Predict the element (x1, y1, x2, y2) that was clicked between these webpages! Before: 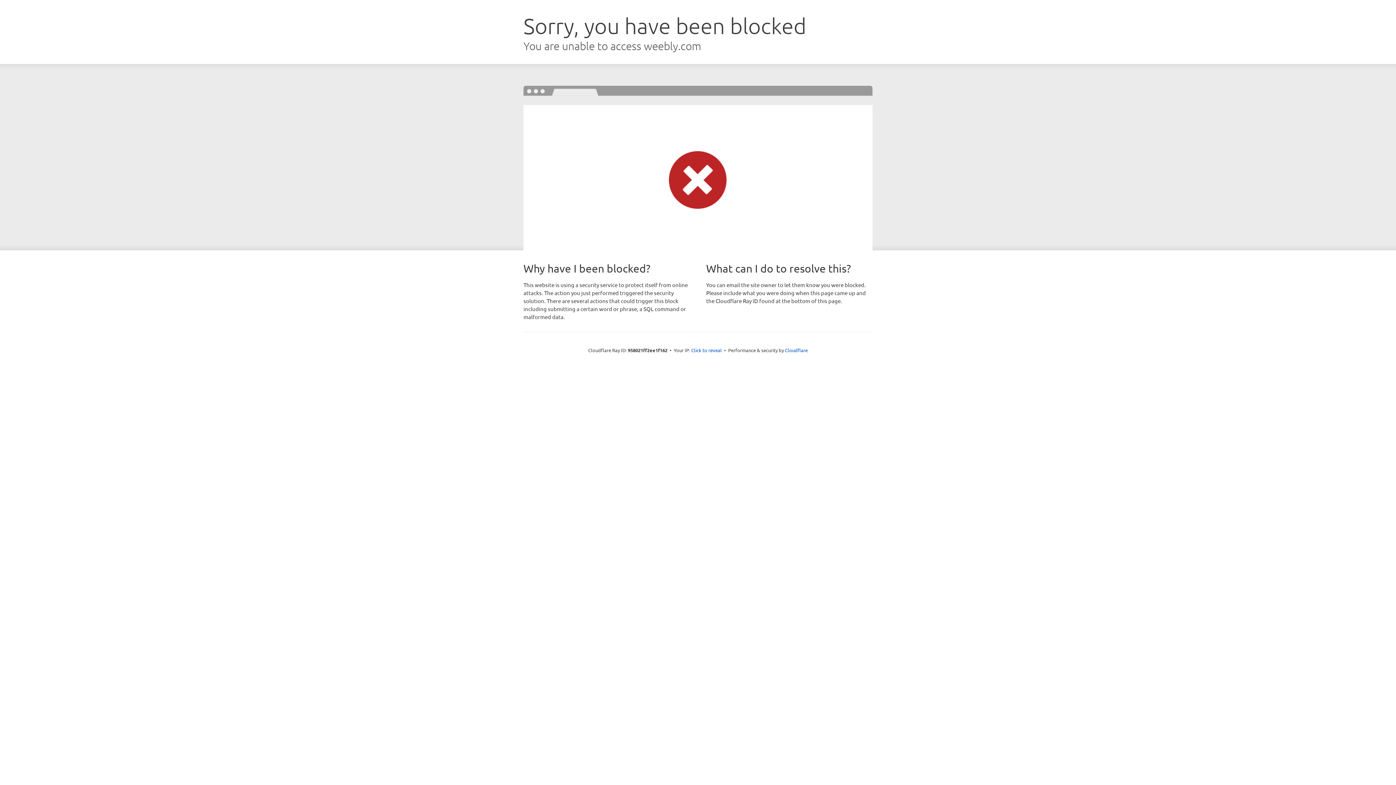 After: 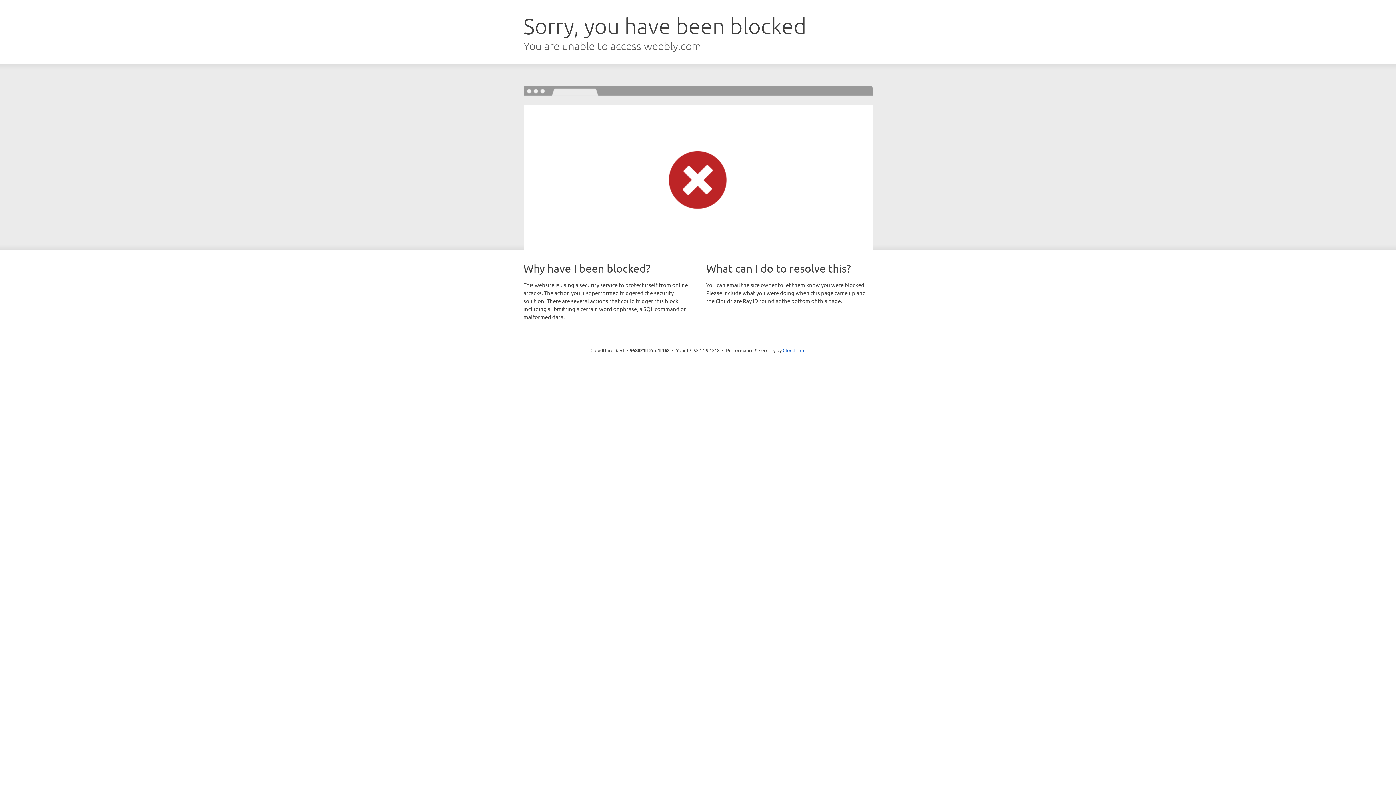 Action: bbox: (691, 346, 722, 353) label: Click to reveal